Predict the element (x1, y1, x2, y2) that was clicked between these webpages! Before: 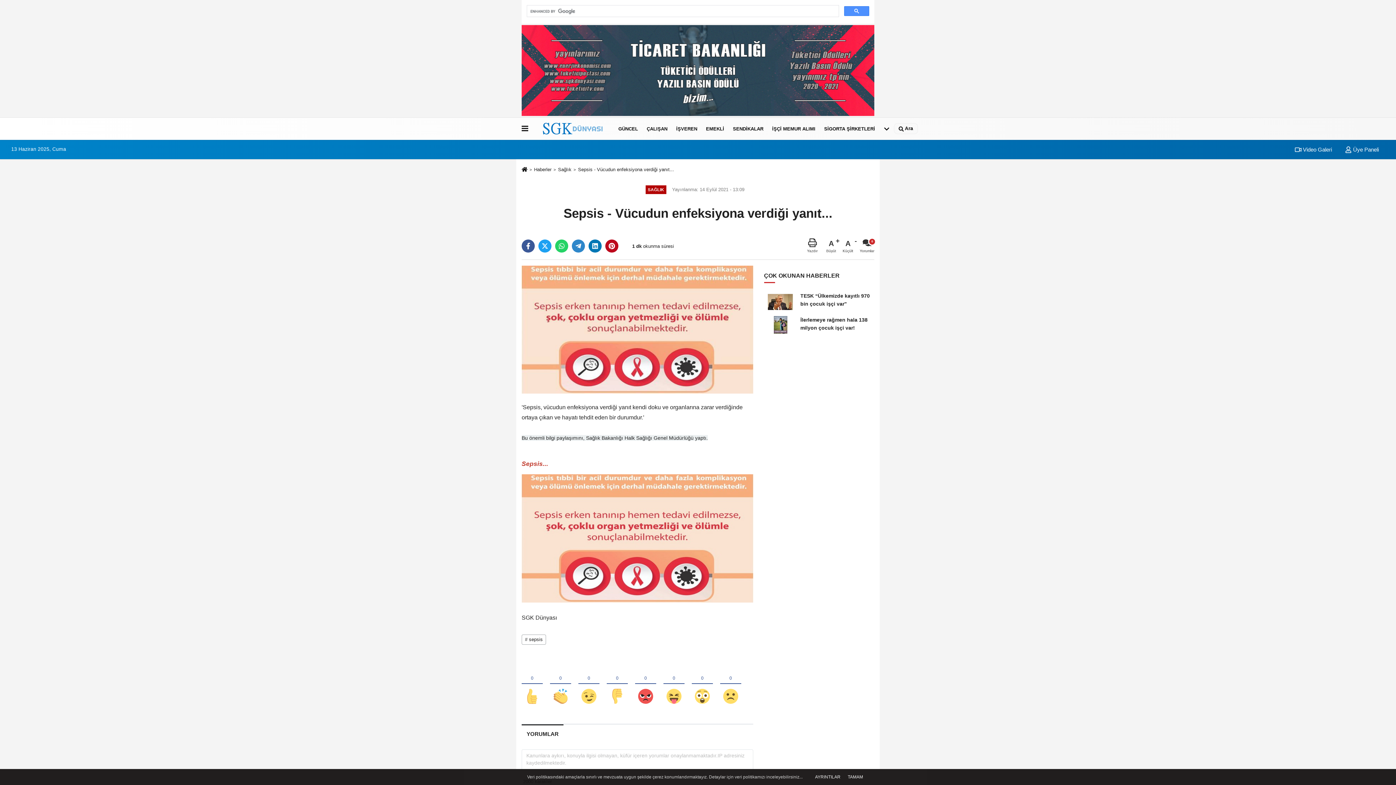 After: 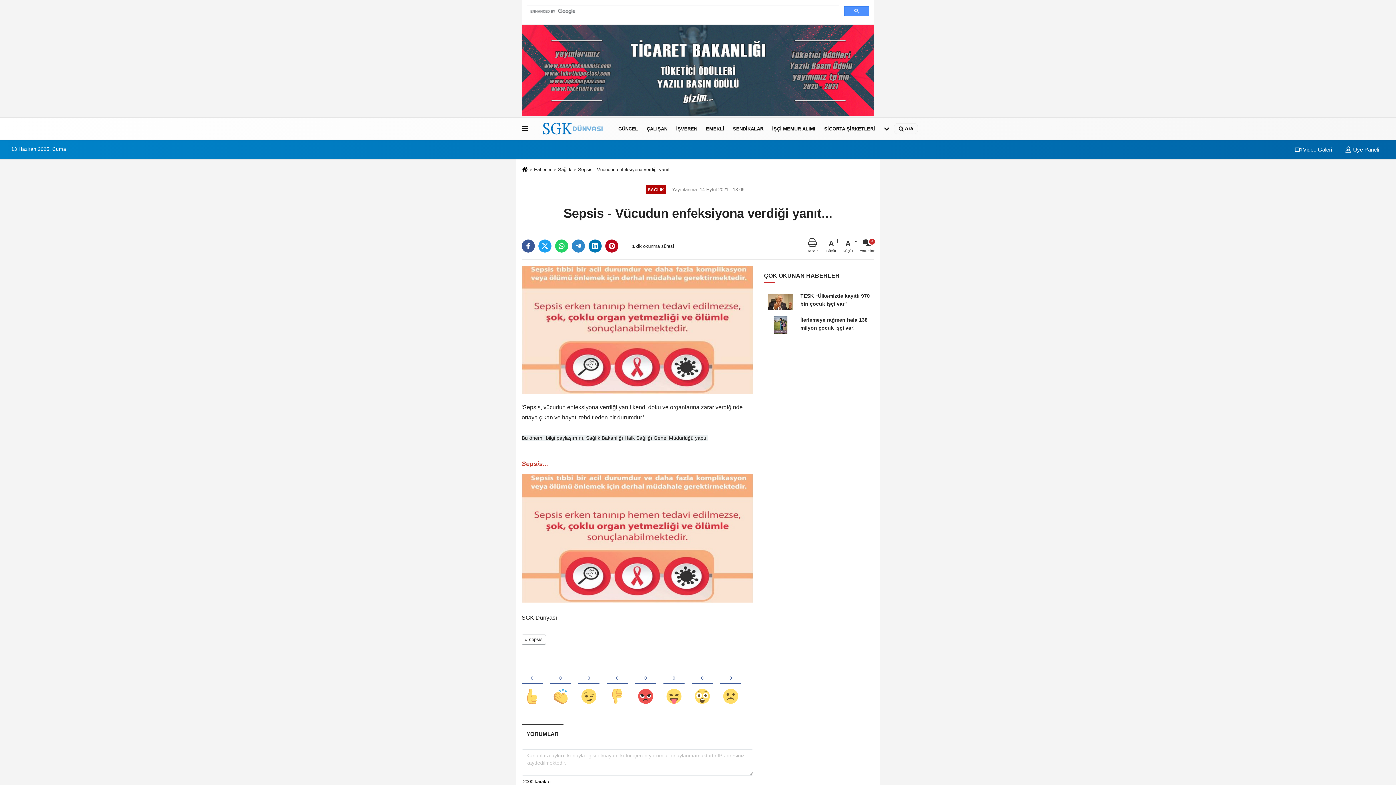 Action: label: TAMAM bbox: (845, 774, 865, 780)